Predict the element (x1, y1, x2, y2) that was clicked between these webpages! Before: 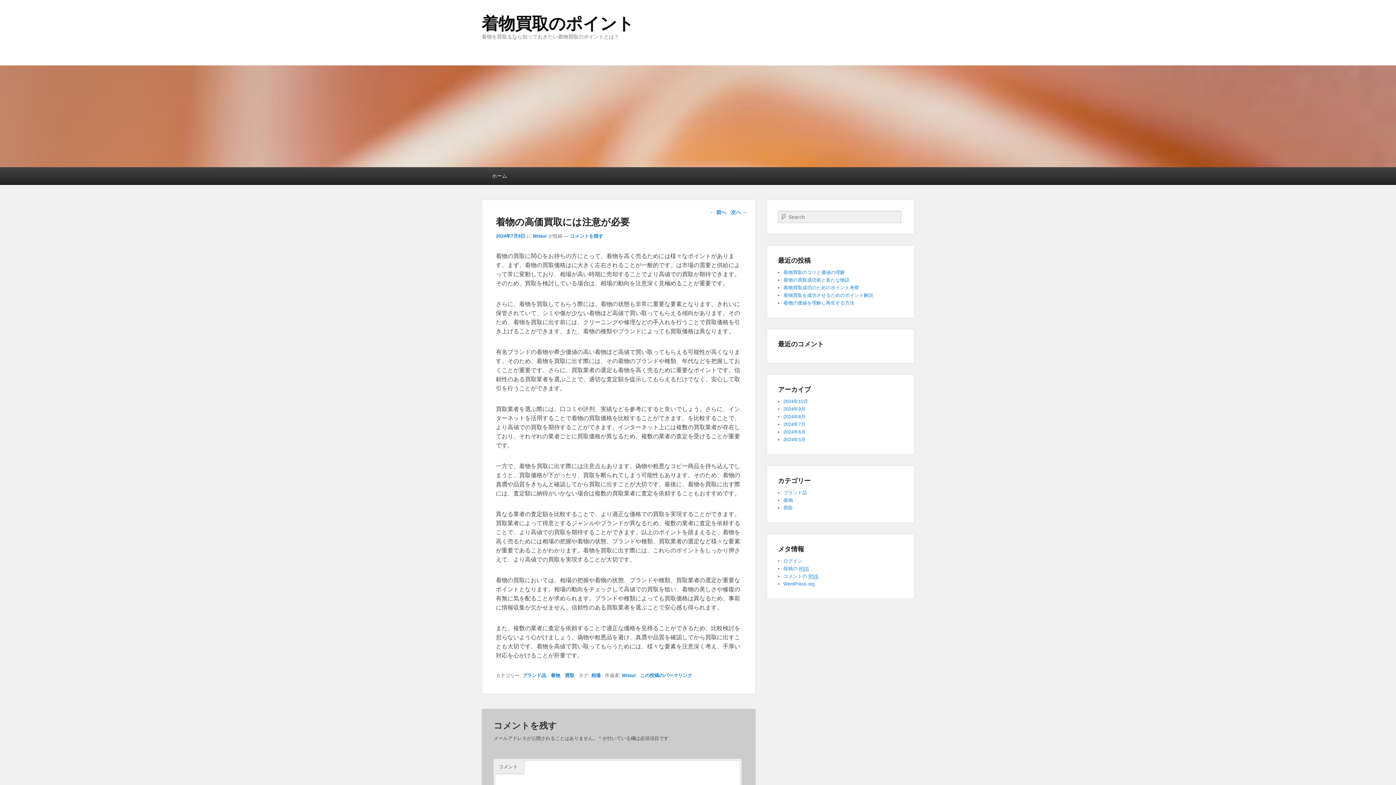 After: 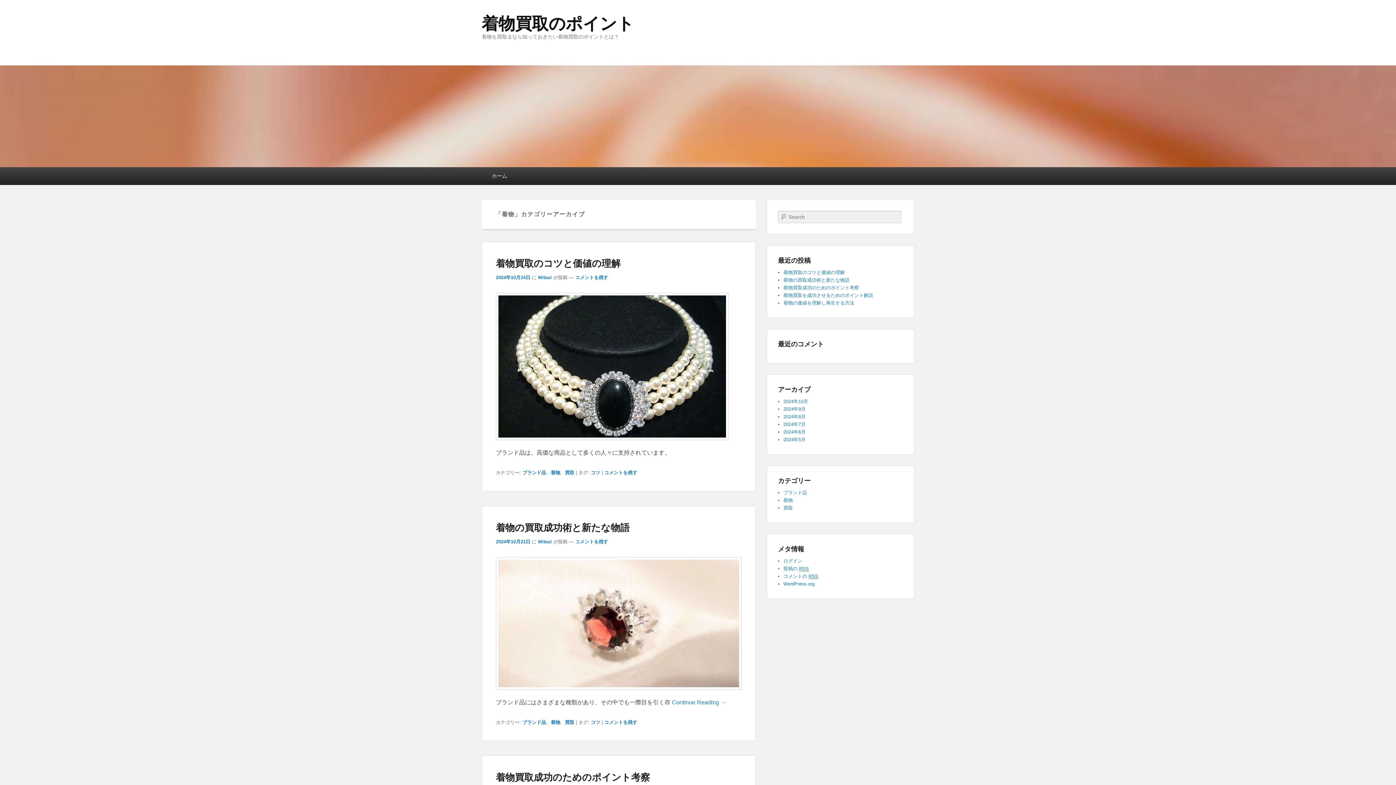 Action: bbox: (550, 672, 560, 678) label: 着物